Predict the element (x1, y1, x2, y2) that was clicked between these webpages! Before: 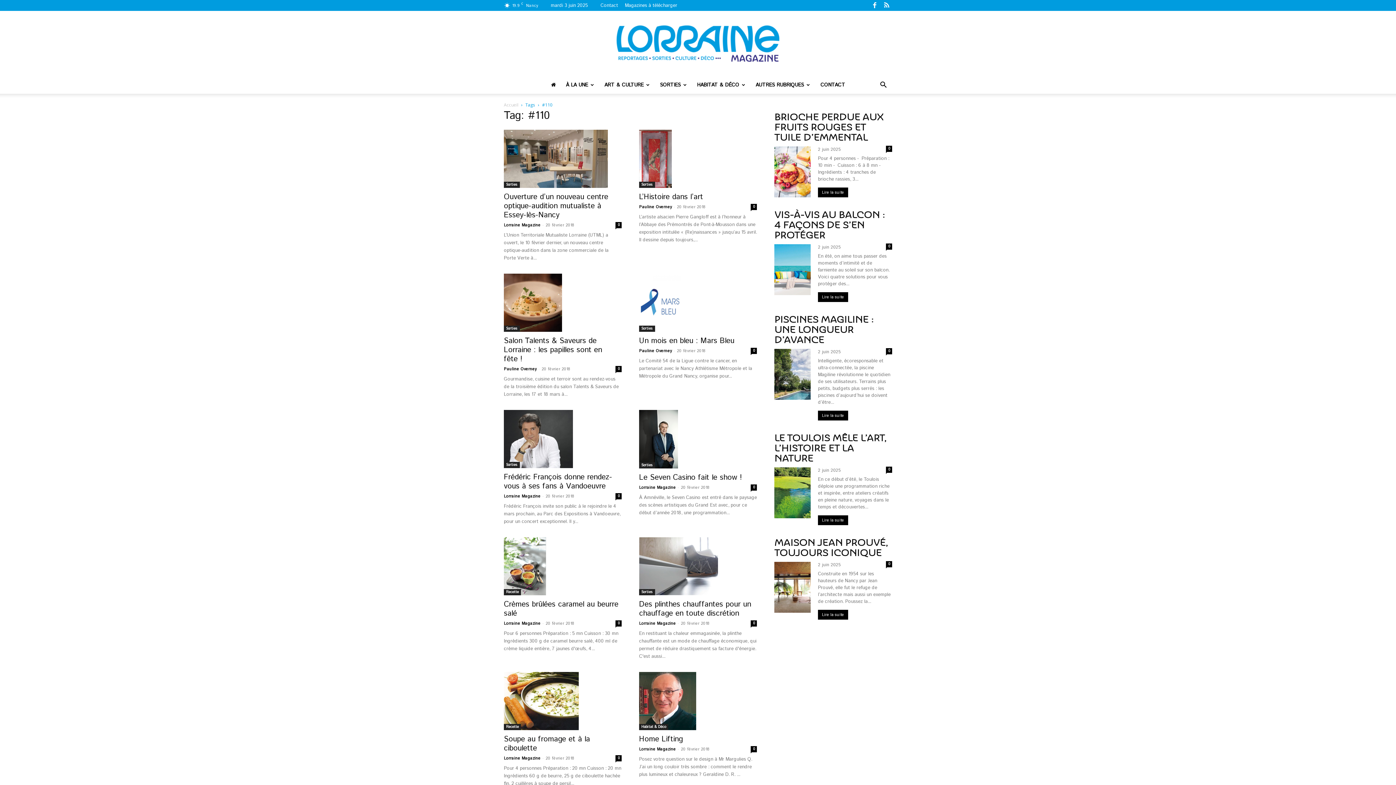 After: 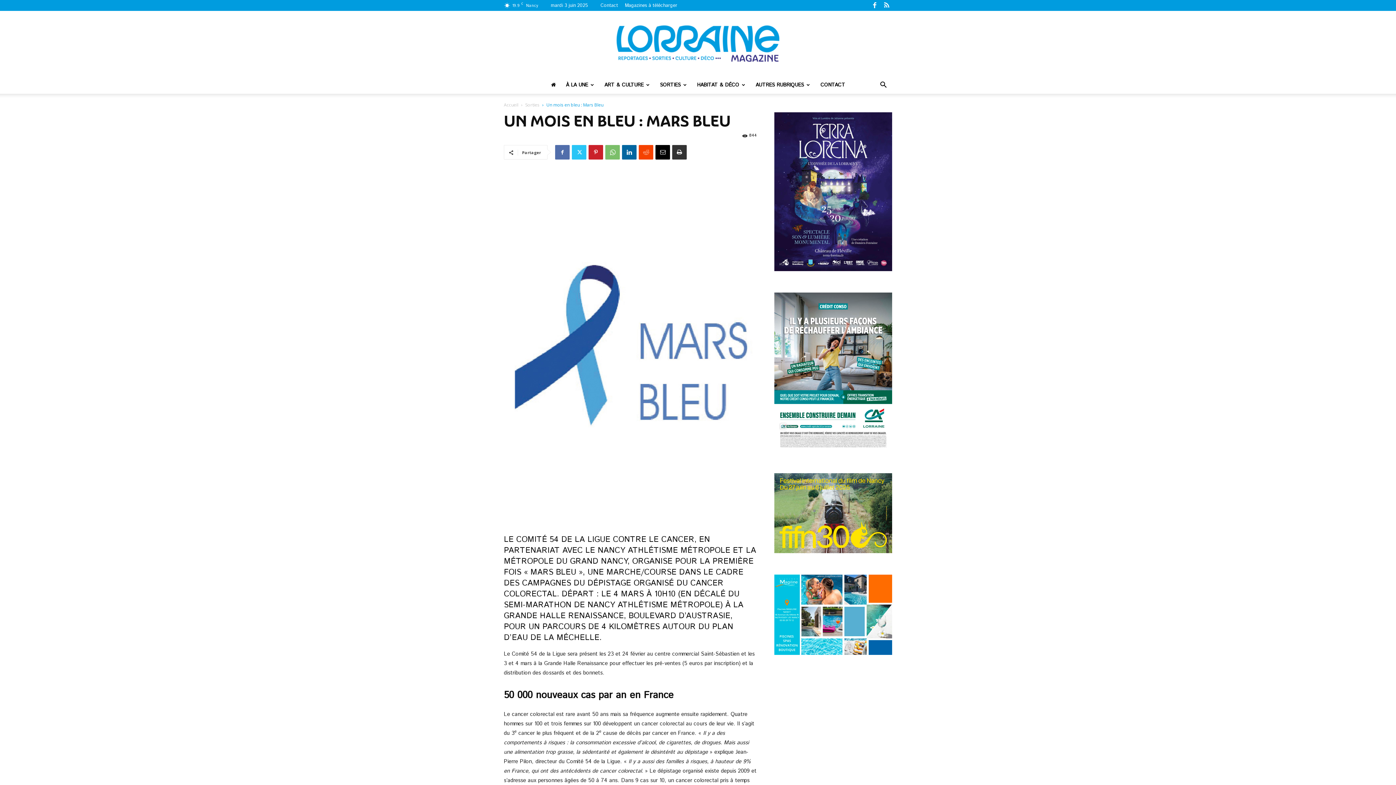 Action: label: 0 bbox: (750, 347, 757, 354)